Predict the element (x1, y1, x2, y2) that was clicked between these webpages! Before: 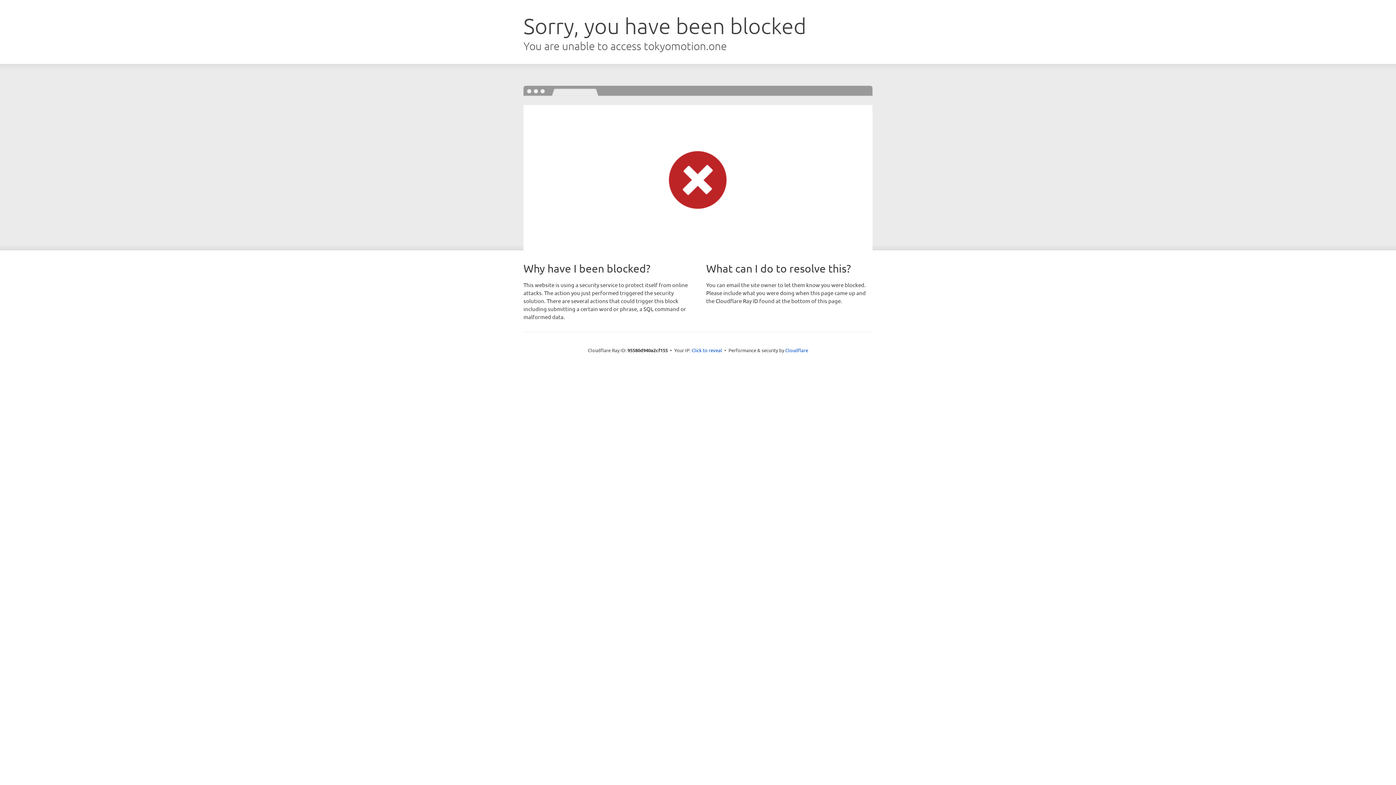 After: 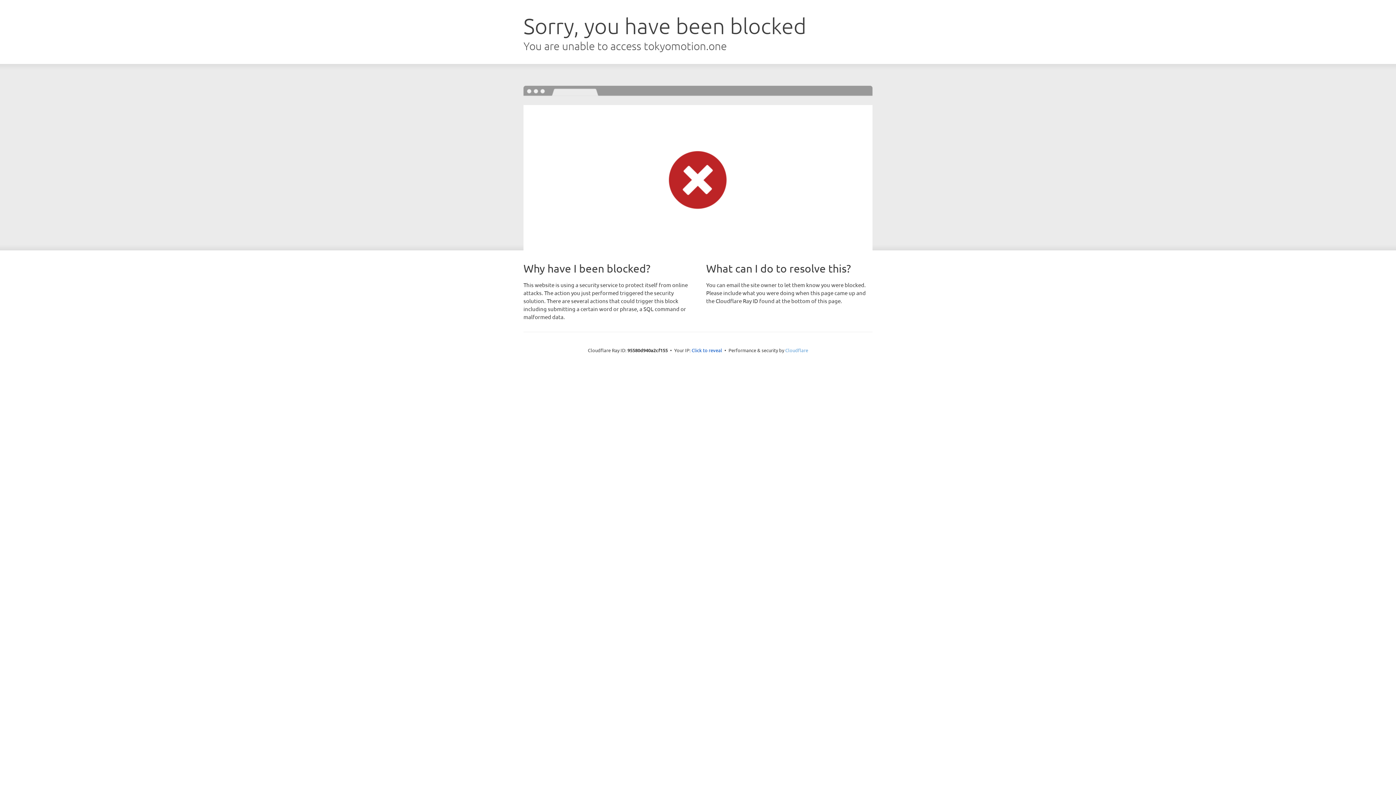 Action: bbox: (785, 347, 808, 353) label: Cloudflare